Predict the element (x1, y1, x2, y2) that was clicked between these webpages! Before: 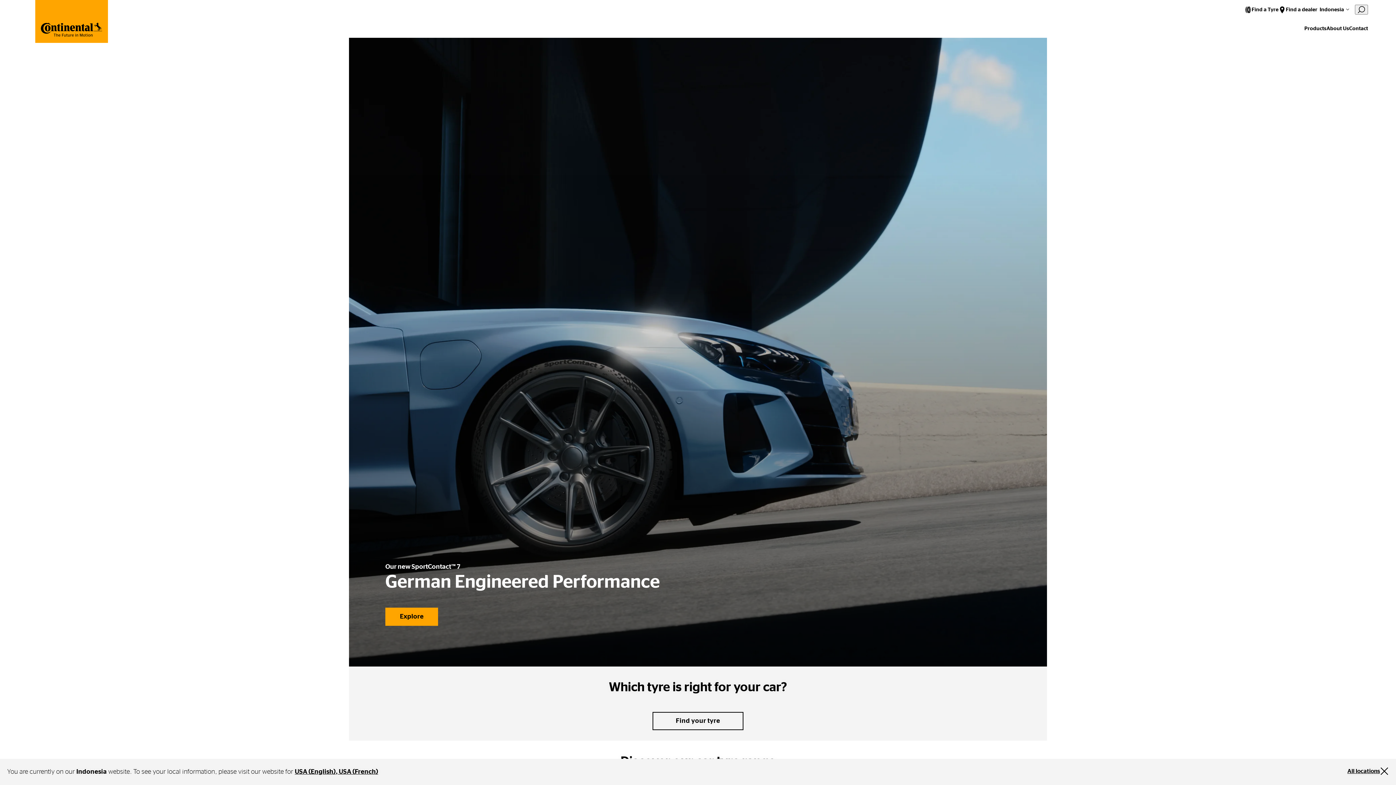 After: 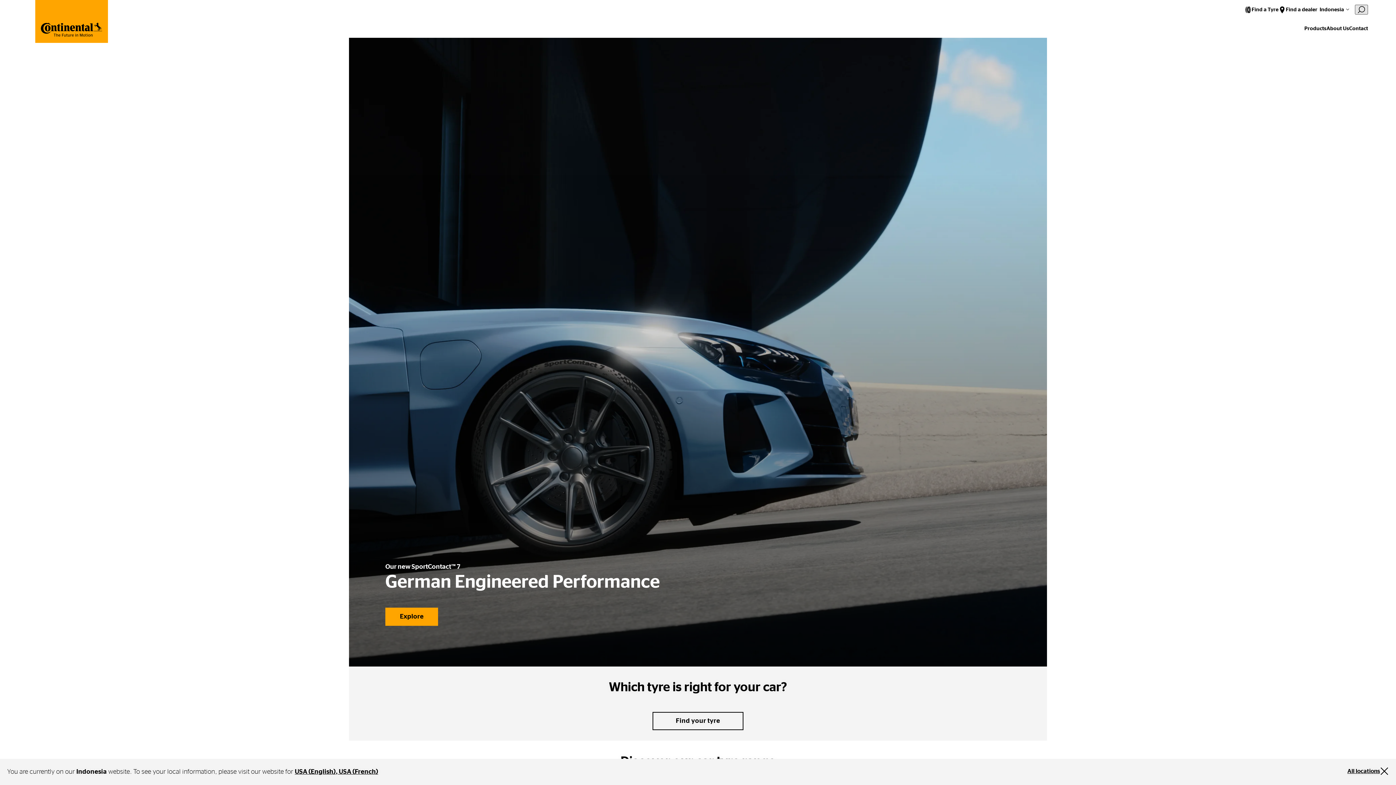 Action: bbox: (1355, 4, 1368, 14)